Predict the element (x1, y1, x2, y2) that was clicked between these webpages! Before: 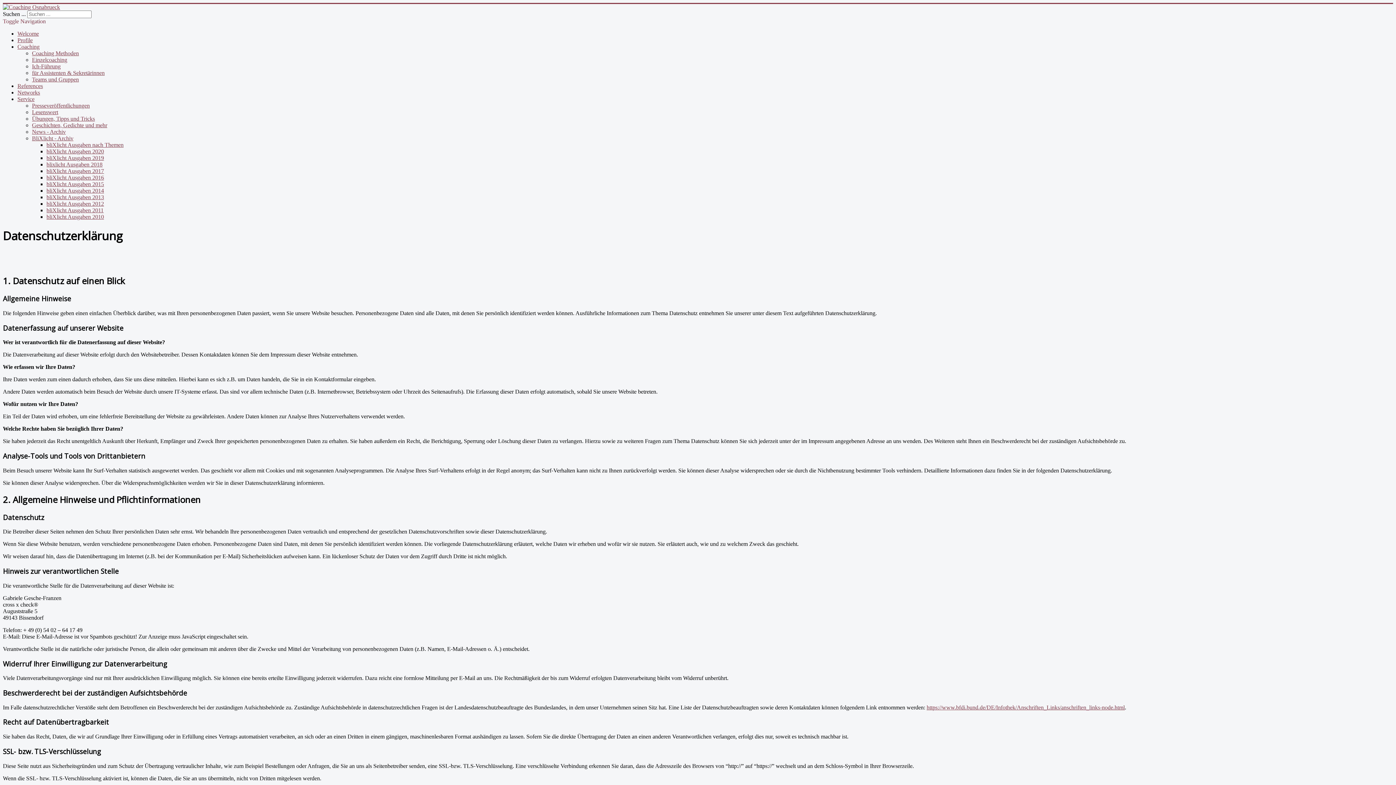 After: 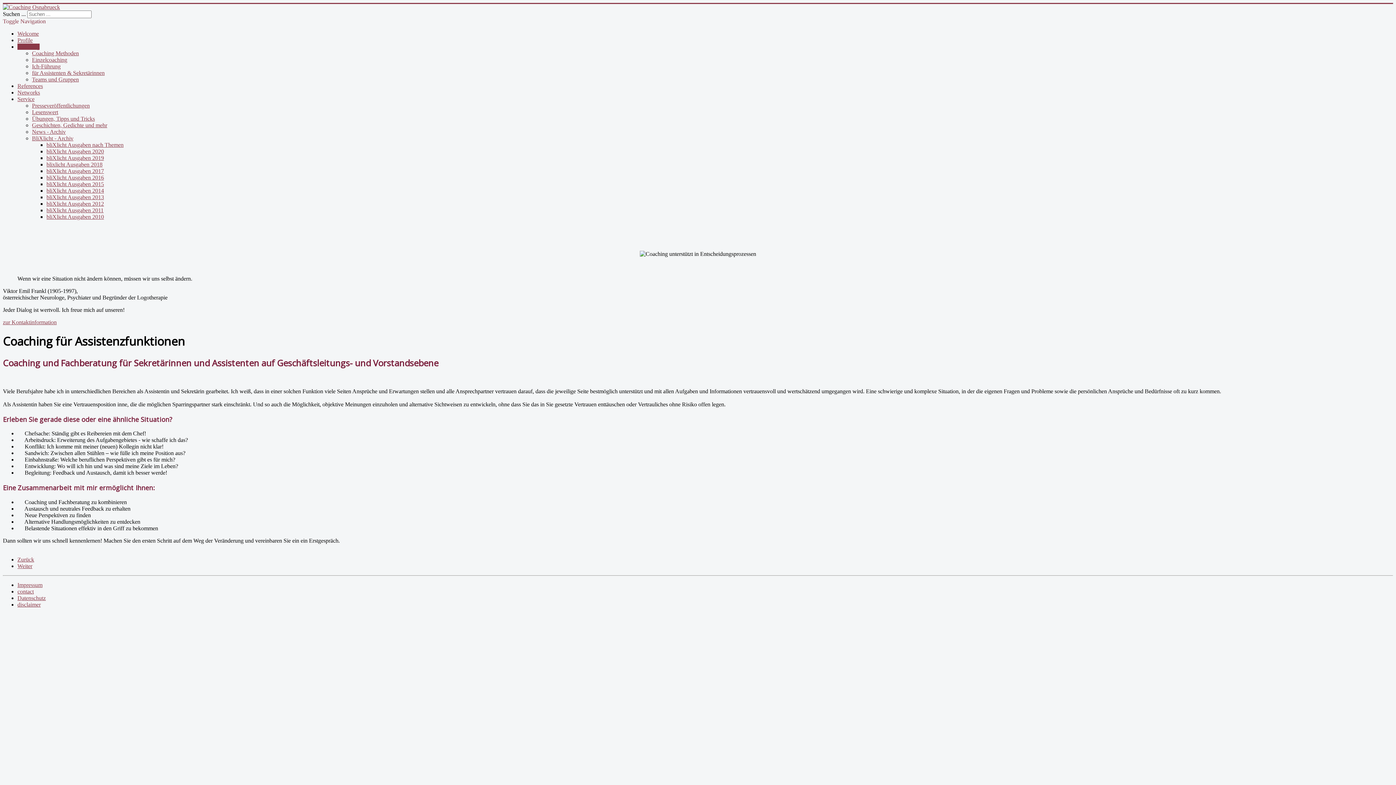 Action: label: für Assistenten & Sekretärinnen bbox: (32, 69, 104, 76)